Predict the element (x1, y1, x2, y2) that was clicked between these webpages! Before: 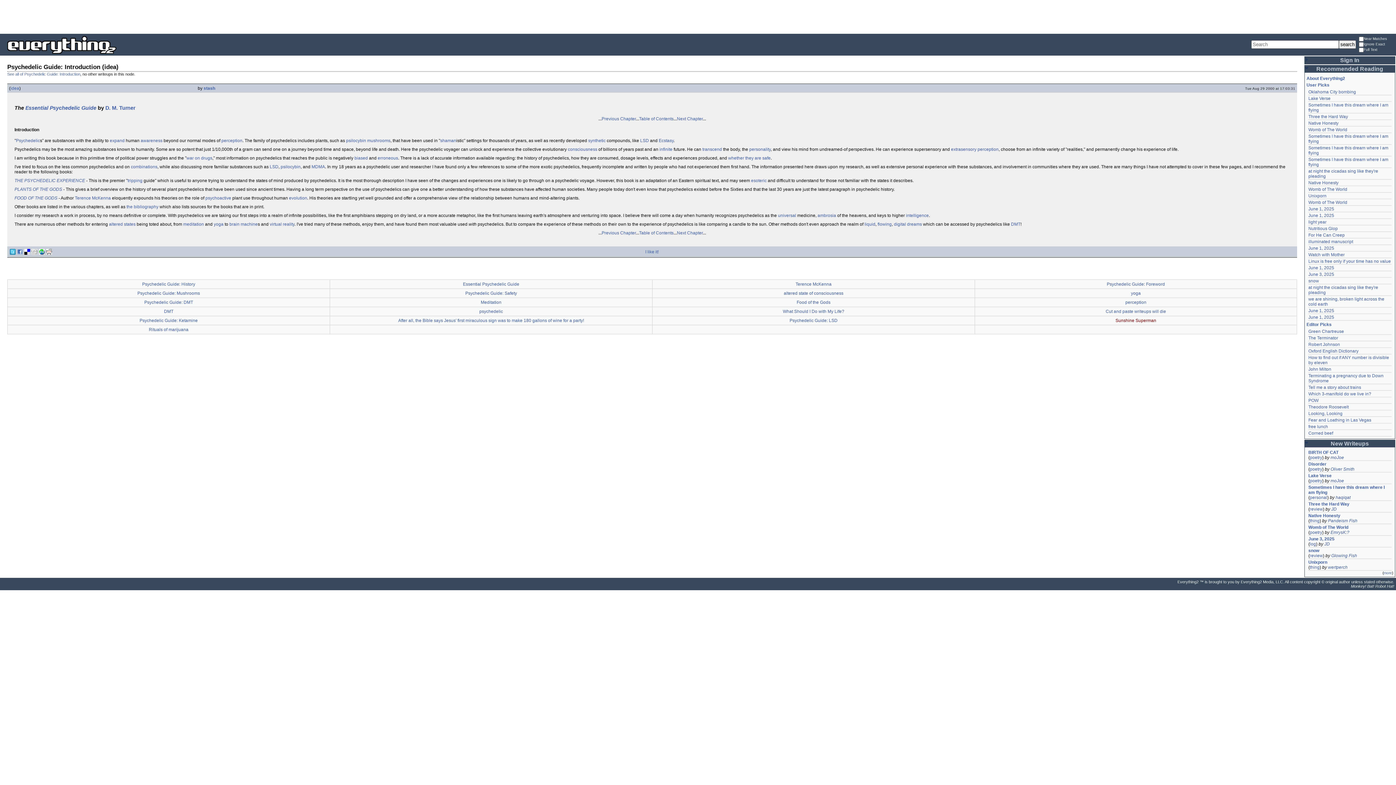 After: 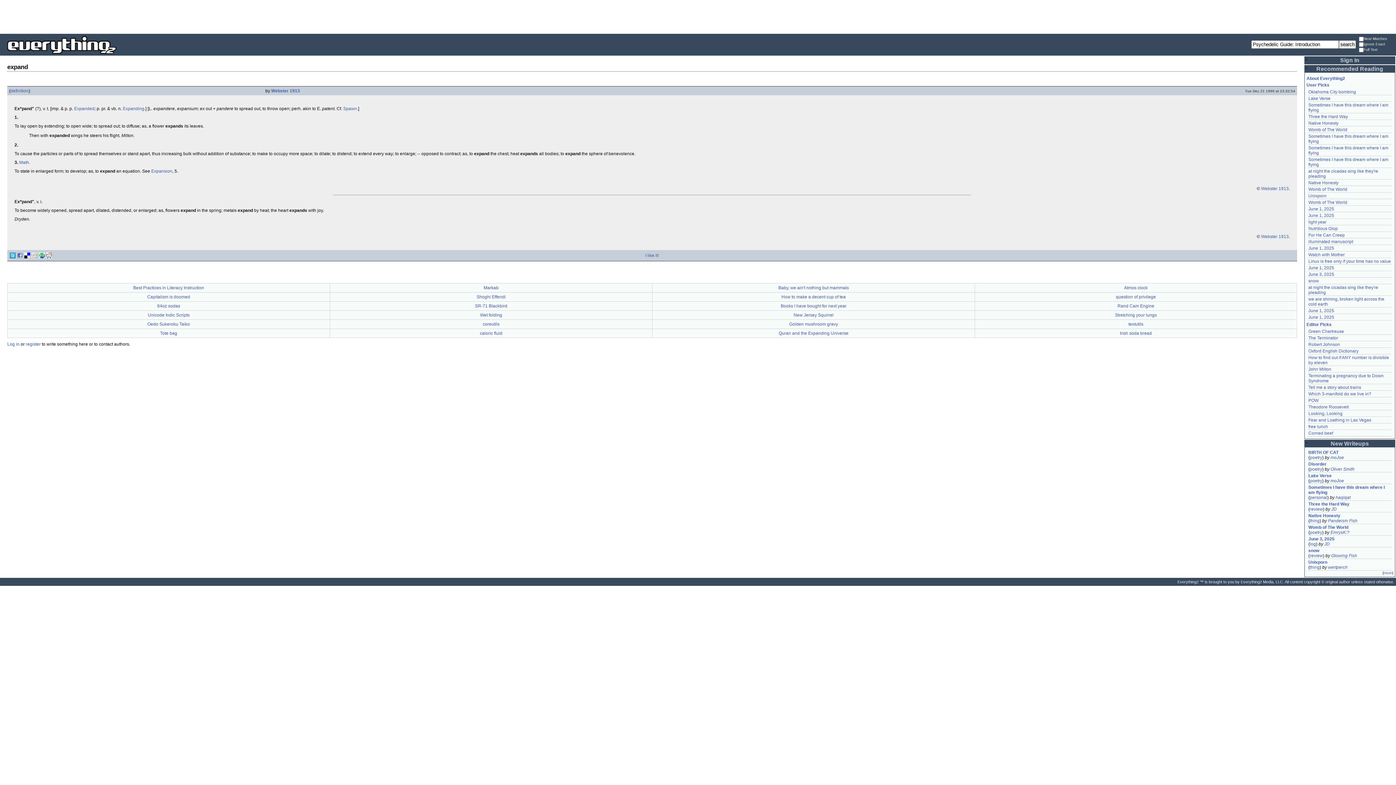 Action: bbox: (109, 138, 124, 143) label: expand